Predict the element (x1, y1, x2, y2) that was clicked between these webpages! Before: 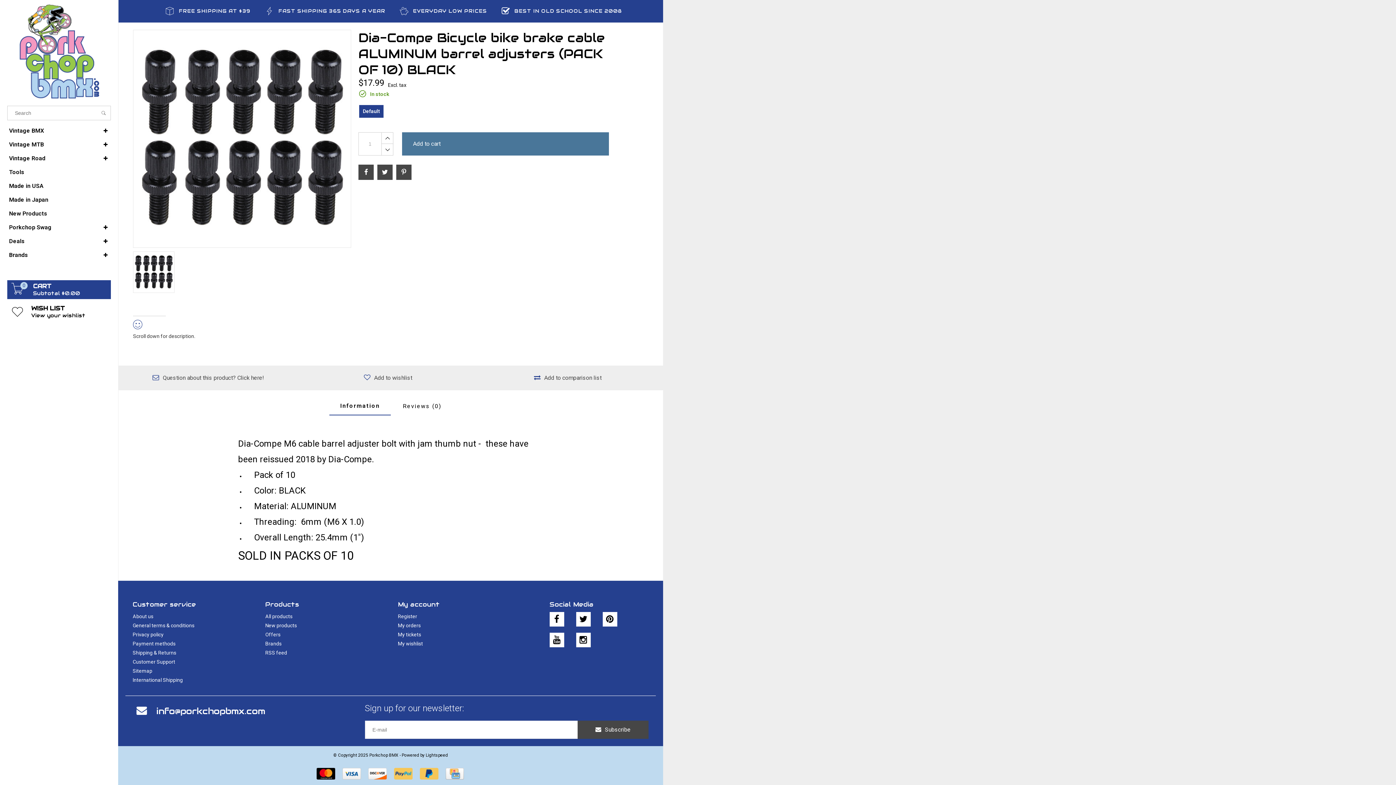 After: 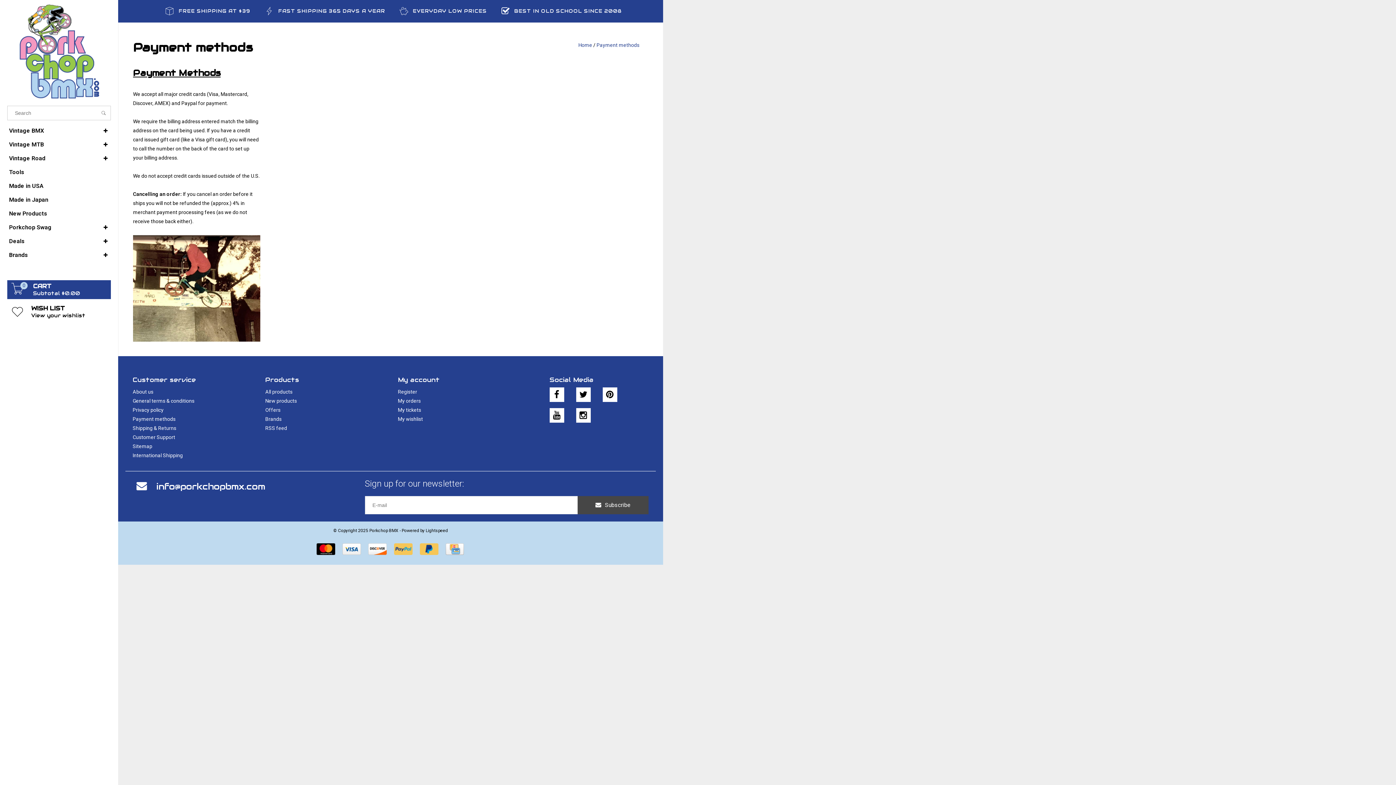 Action: bbox: (316, 768, 335, 780)